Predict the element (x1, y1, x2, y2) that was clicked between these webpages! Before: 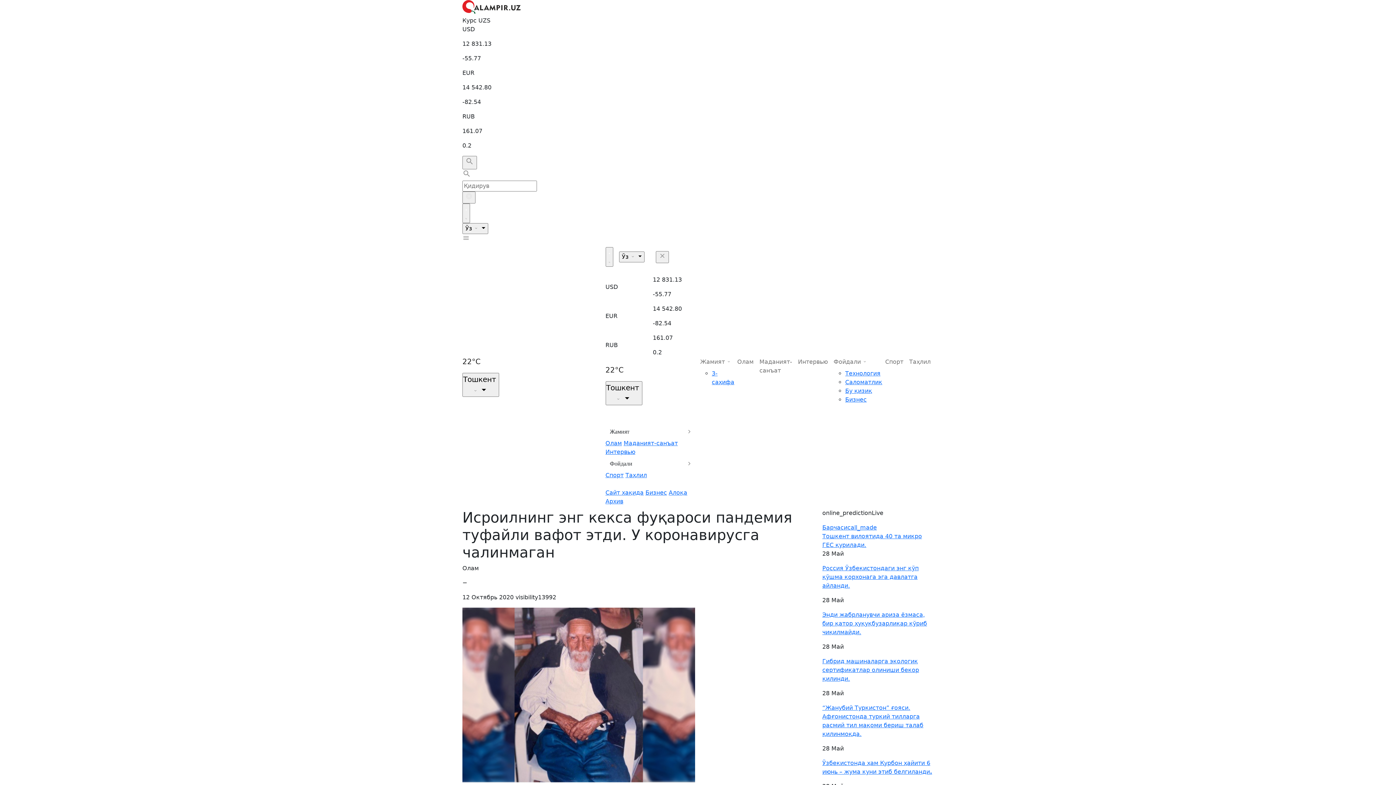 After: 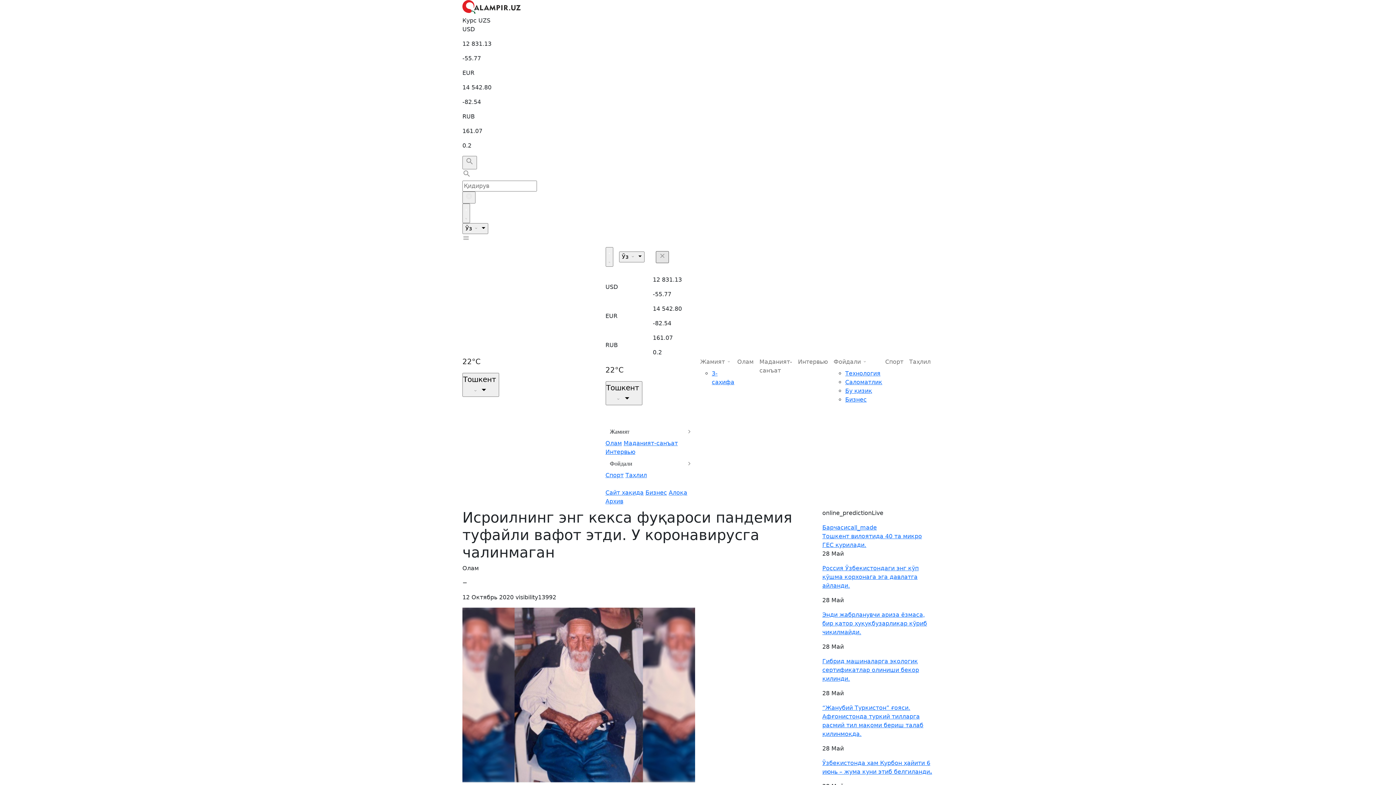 Action: bbox: (655, 251, 669, 263)